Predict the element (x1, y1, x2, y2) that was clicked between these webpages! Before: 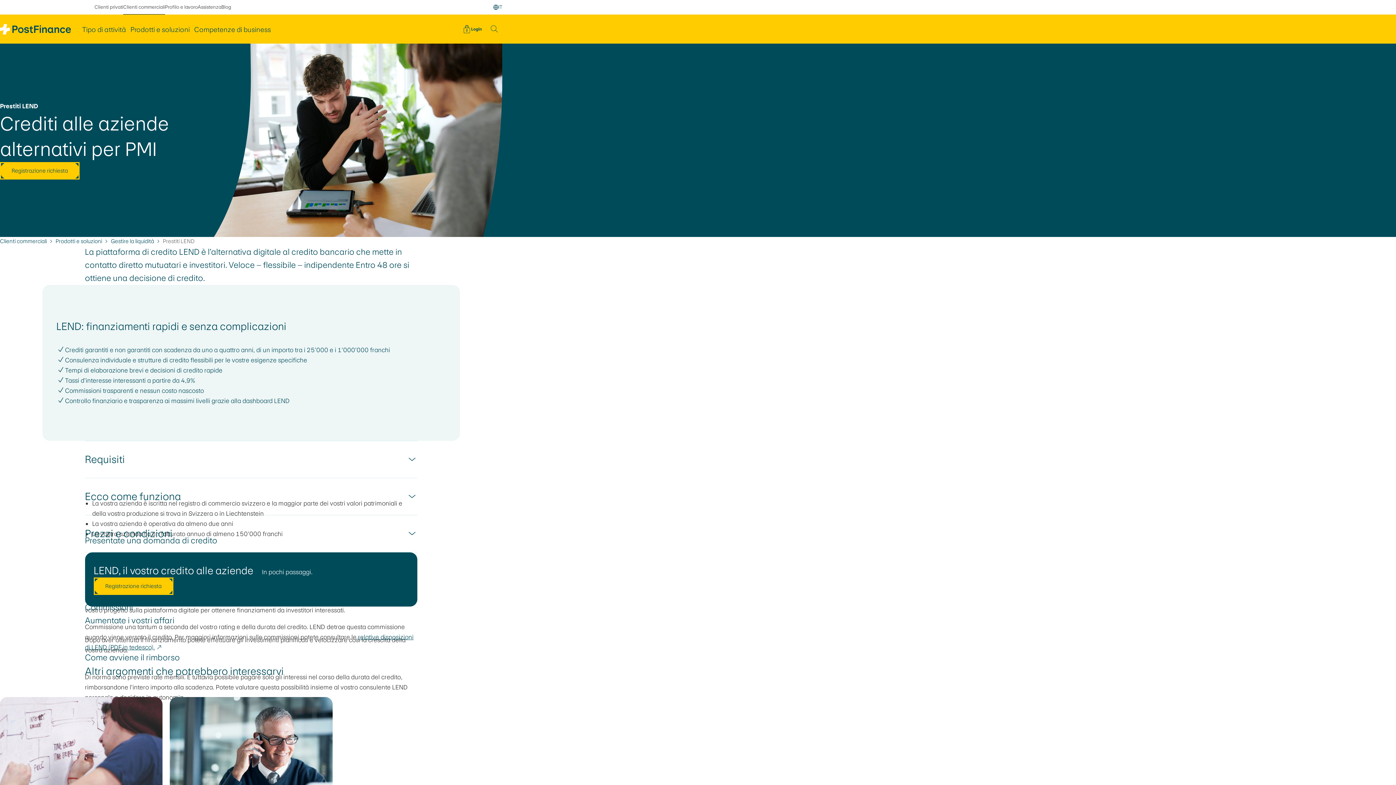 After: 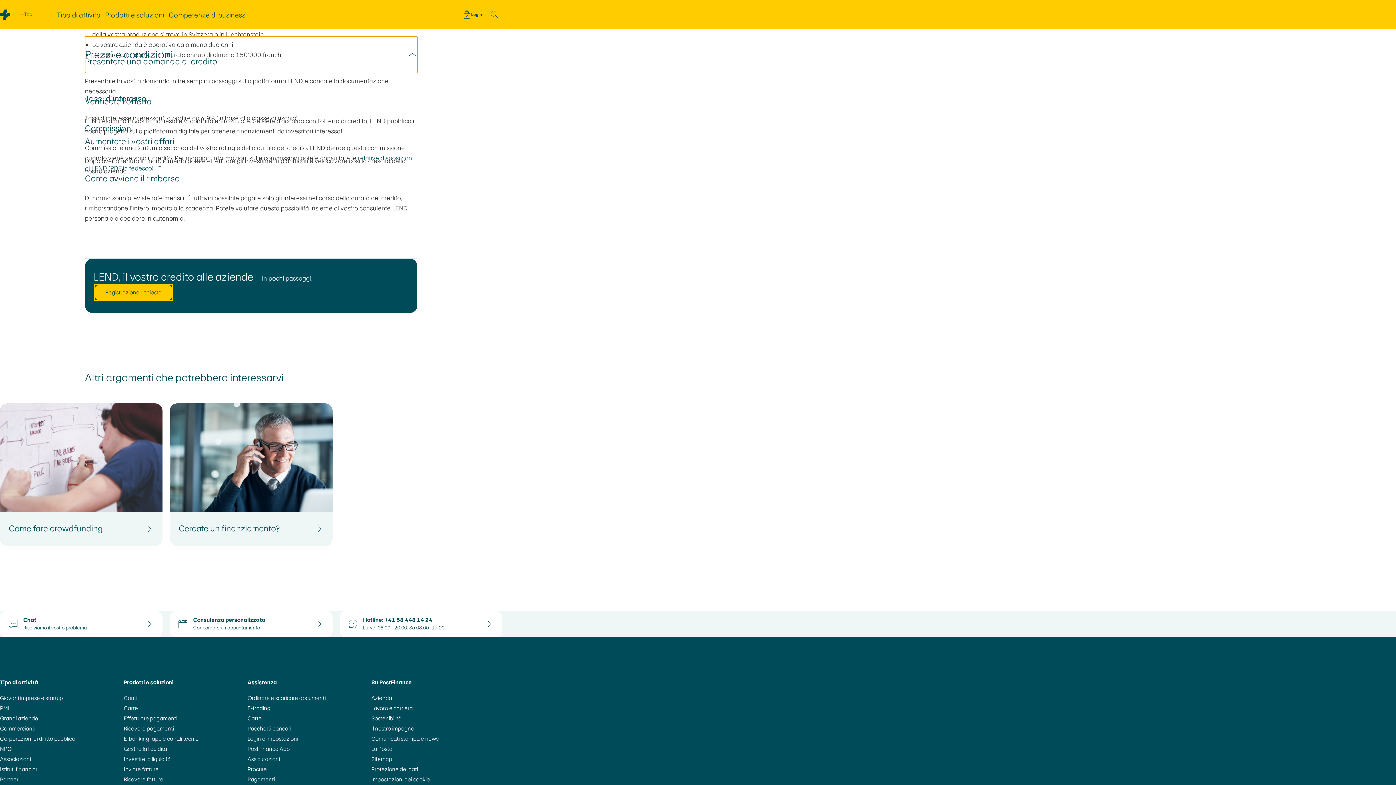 Action: label: Prezzi e condizioni bbox: (84, 515, 417, 552)